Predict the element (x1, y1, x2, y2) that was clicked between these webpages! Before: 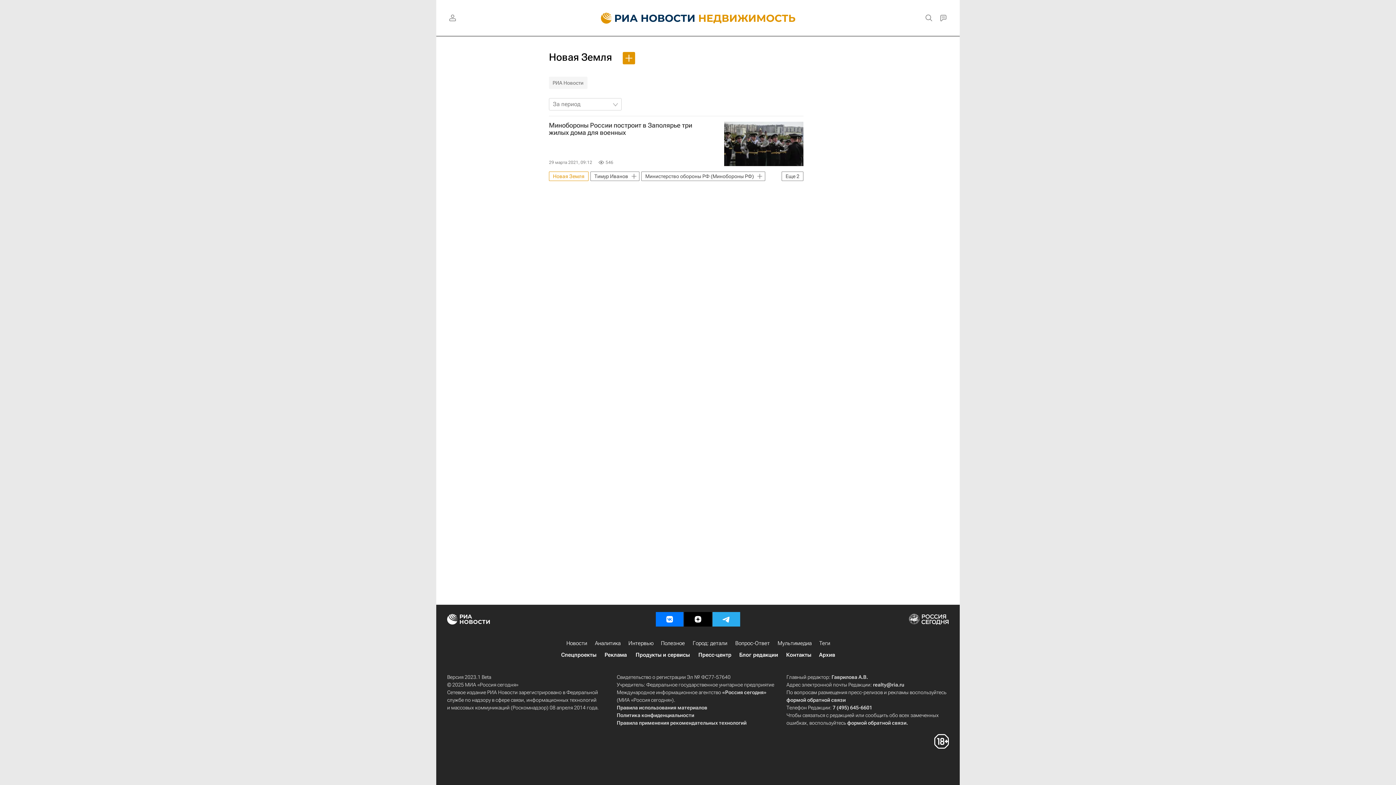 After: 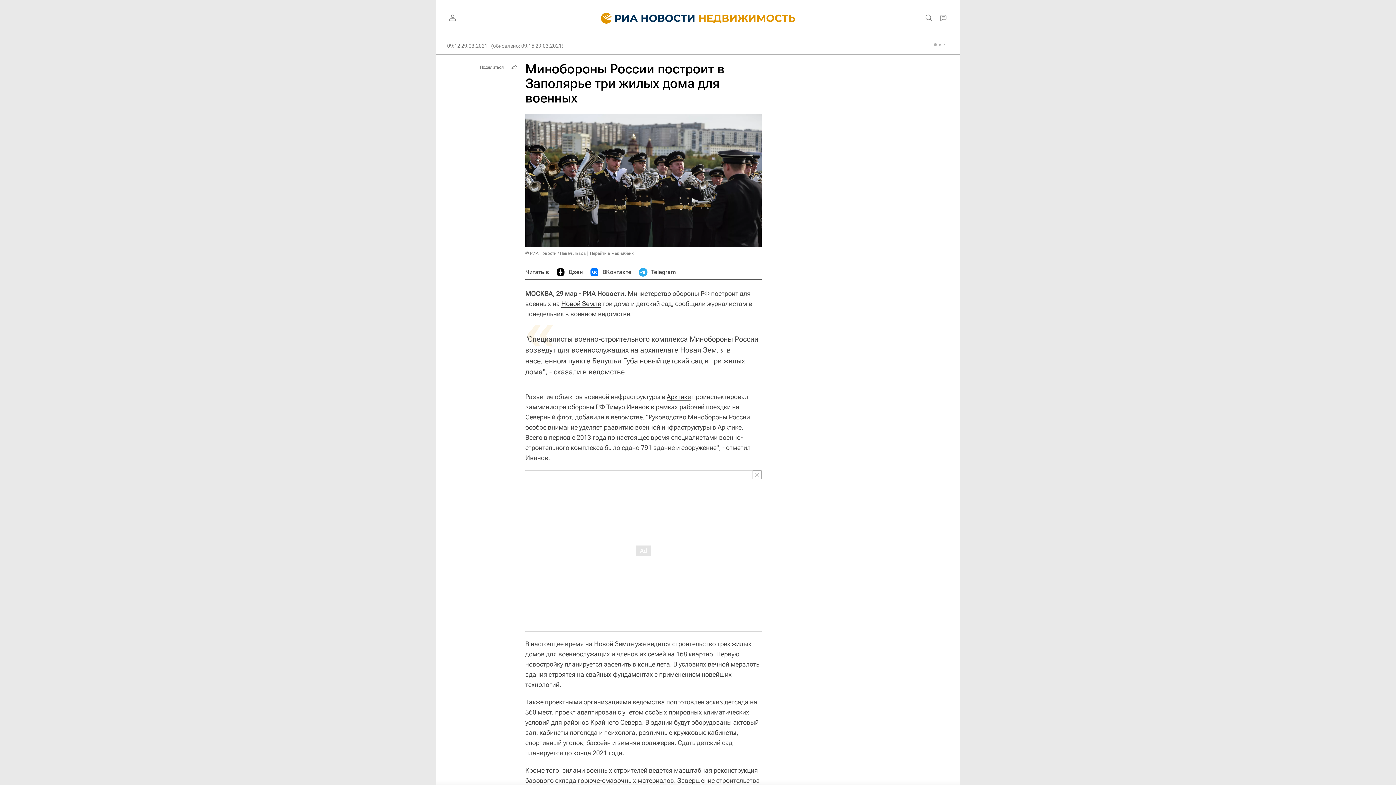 Action: label: Минобороны России построит в Заполярье три жилых дома для военных bbox: (549, 121, 803, 136)